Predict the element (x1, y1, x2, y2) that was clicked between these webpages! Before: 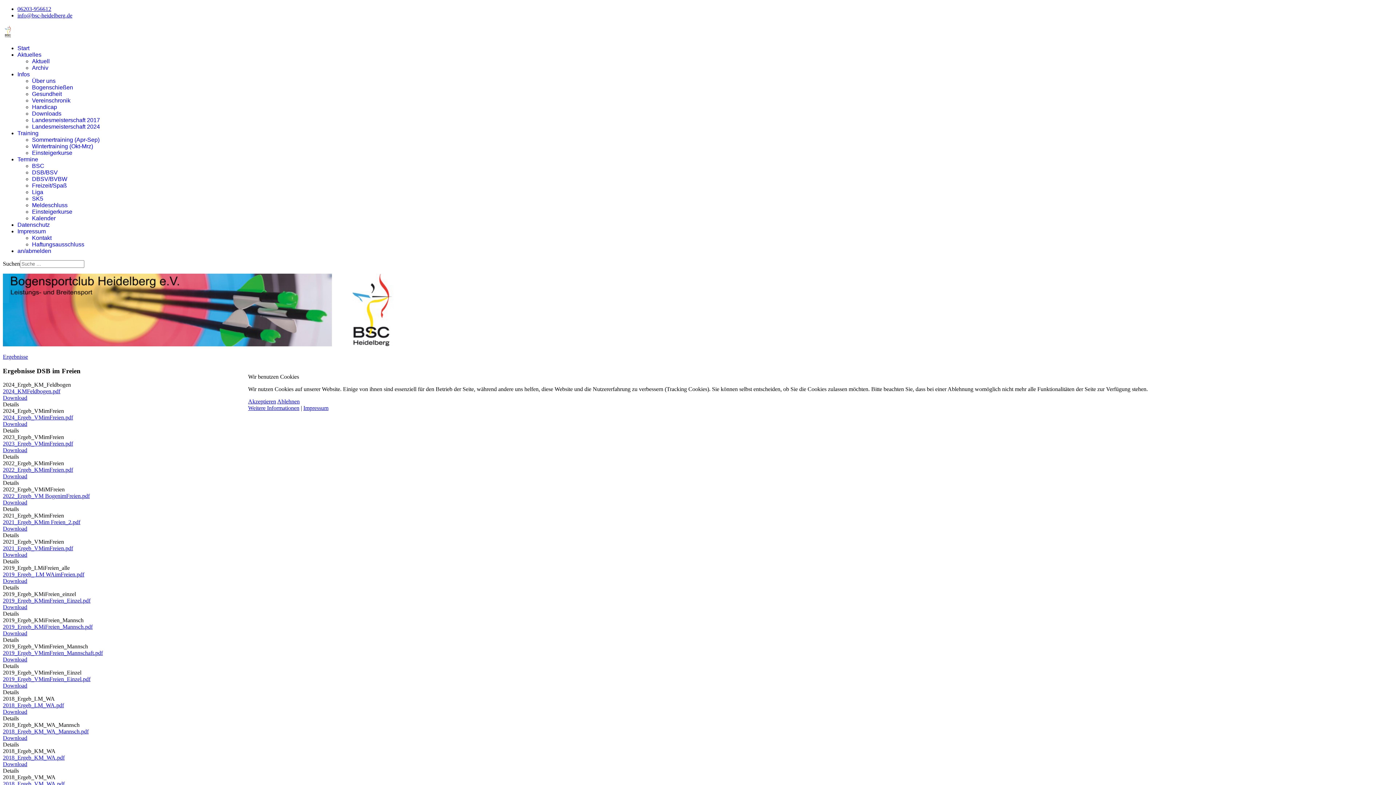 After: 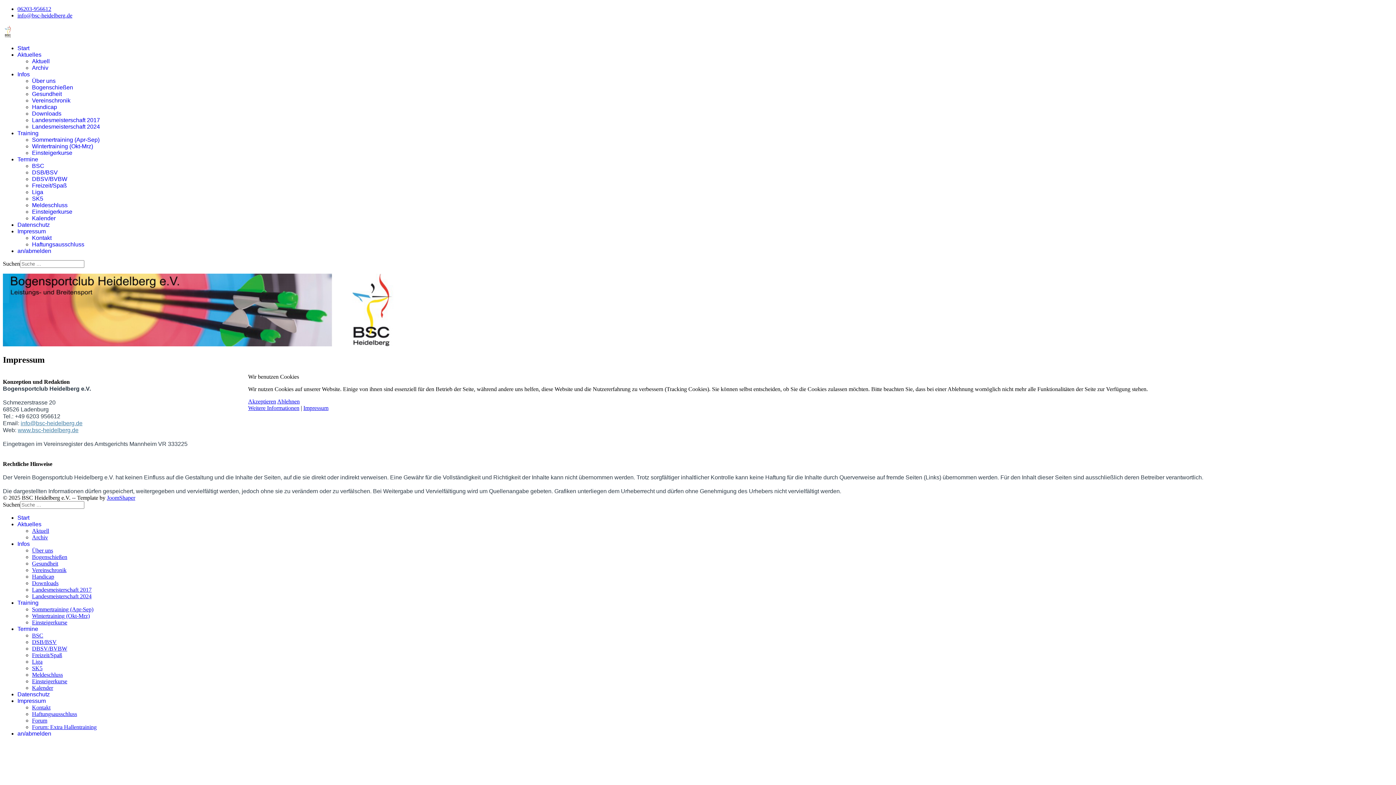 Action: bbox: (303, 405, 328, 411) label: Impressum